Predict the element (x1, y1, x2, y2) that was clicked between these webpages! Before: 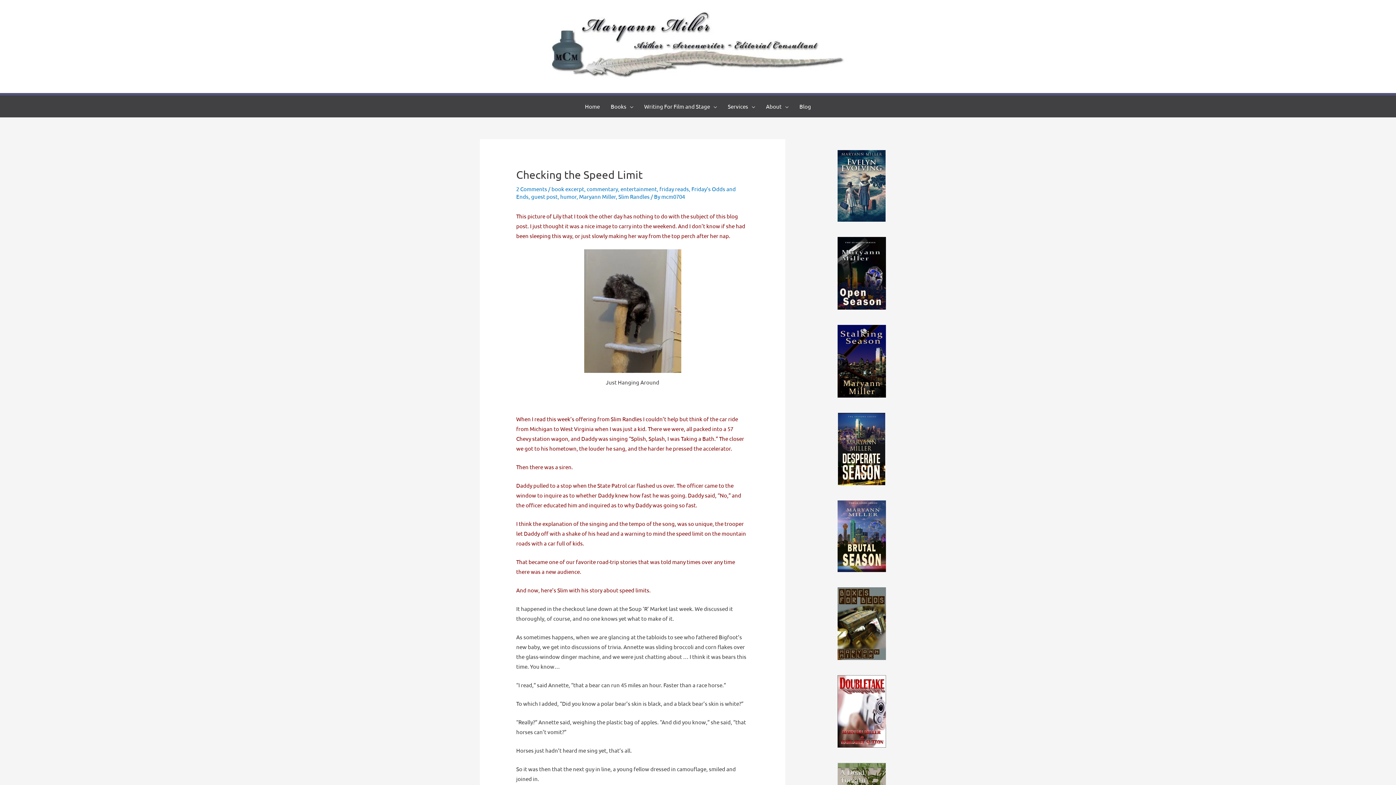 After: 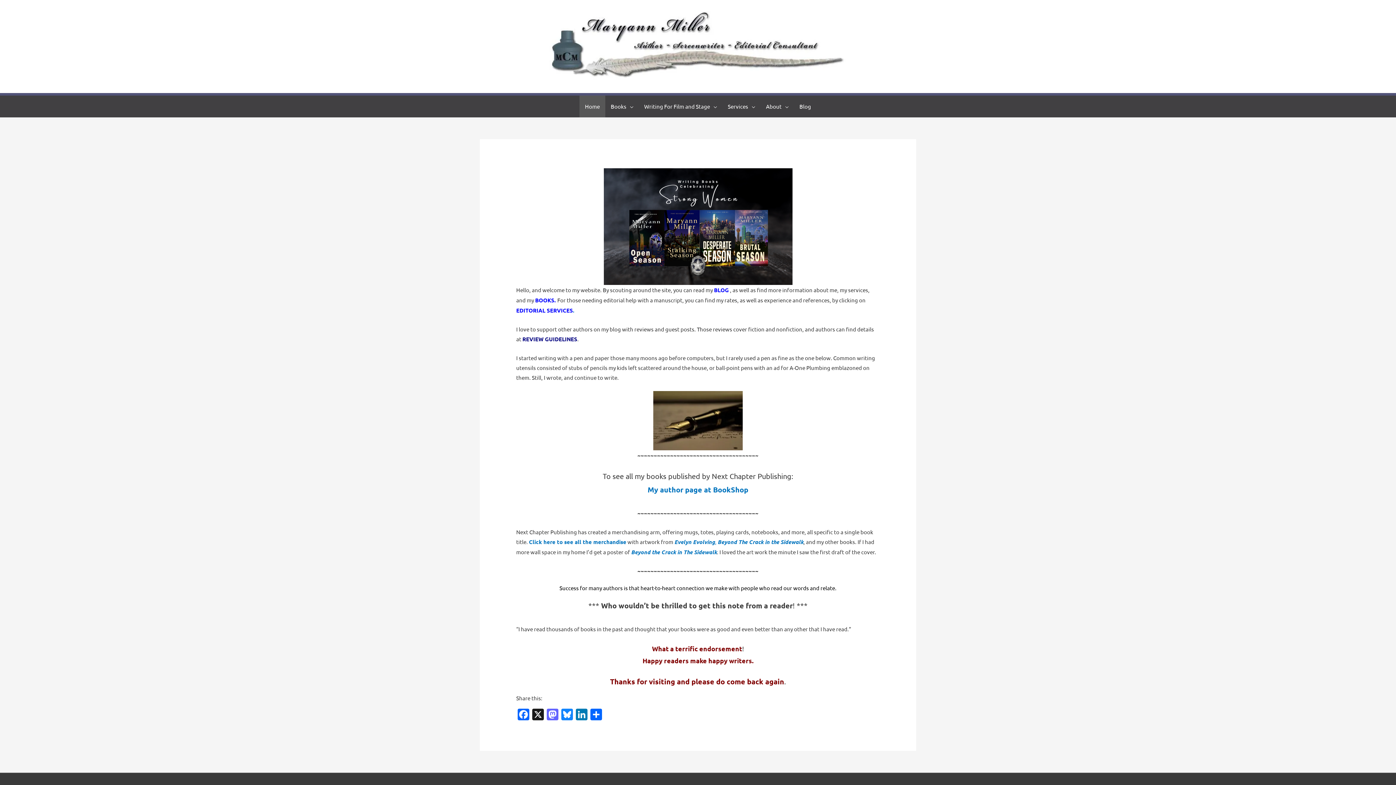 Action: label: Home bbox: (579, 95, 605, 117)